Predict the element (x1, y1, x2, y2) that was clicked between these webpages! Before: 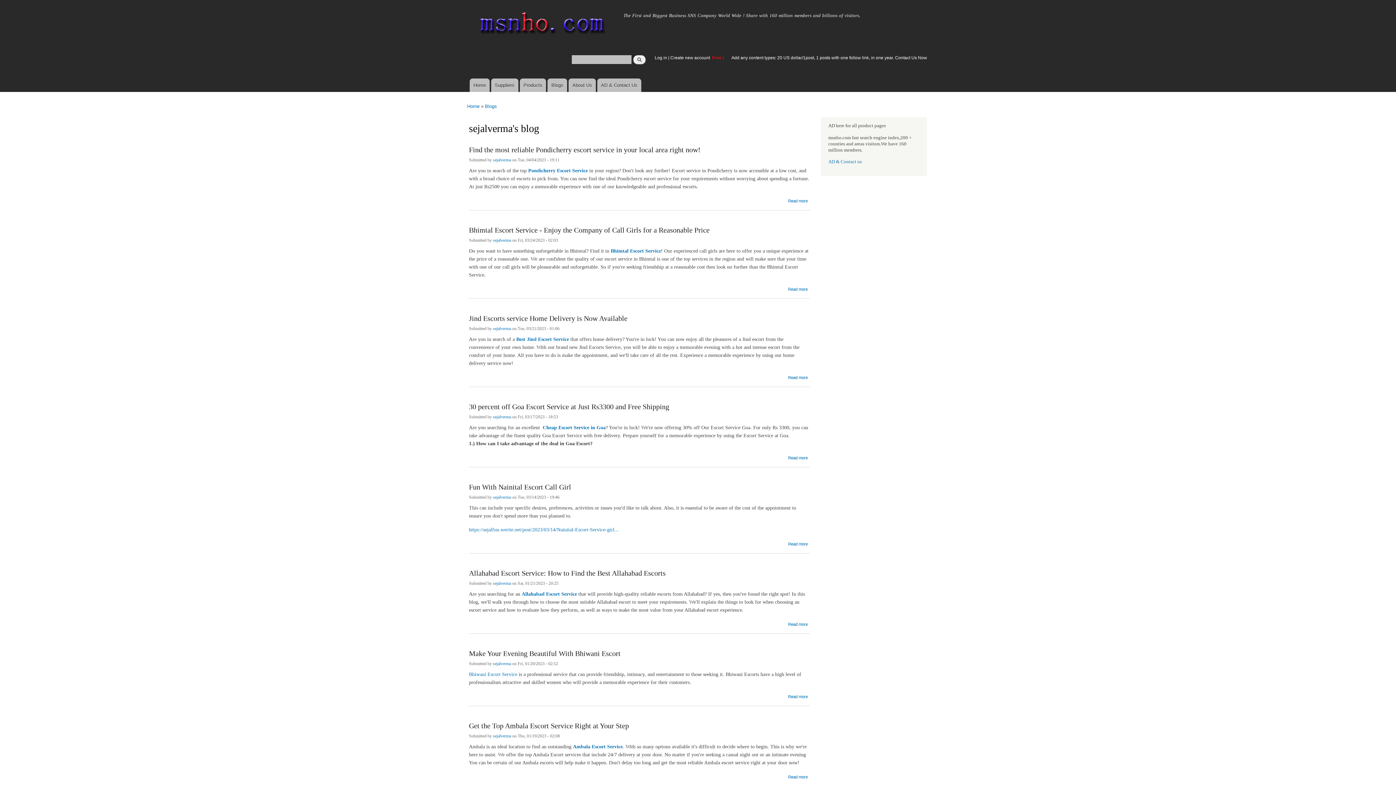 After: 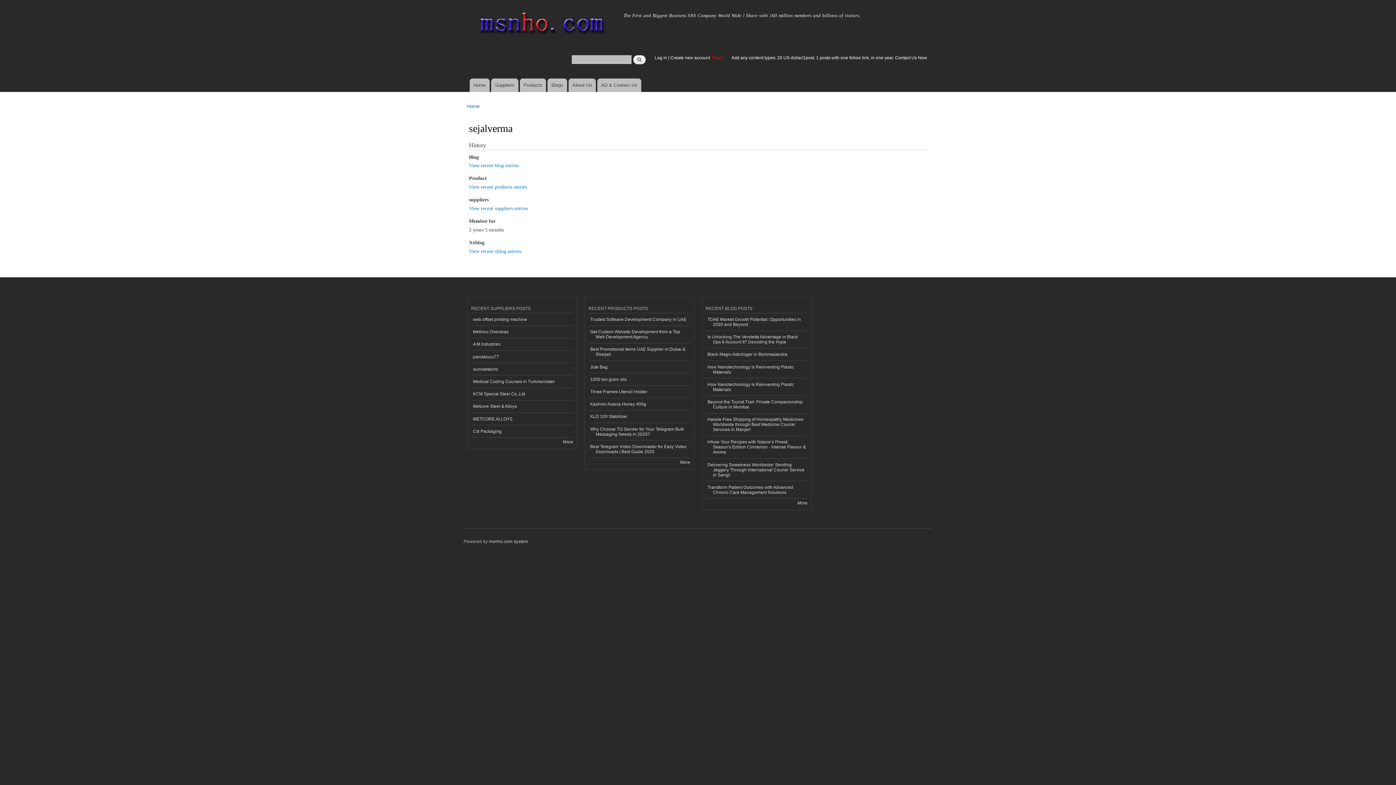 Action: bbox: (493, 577, 511, 591) label: sejalverma